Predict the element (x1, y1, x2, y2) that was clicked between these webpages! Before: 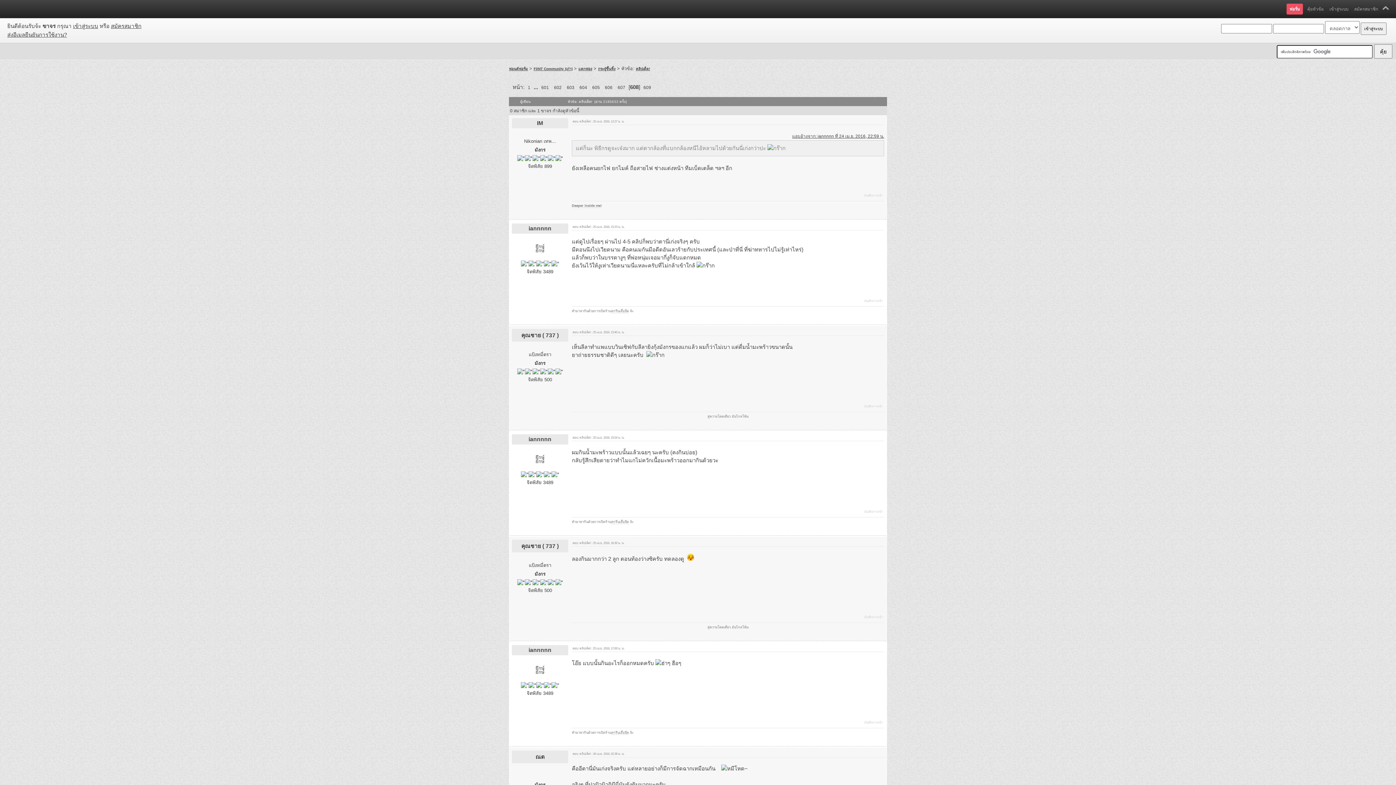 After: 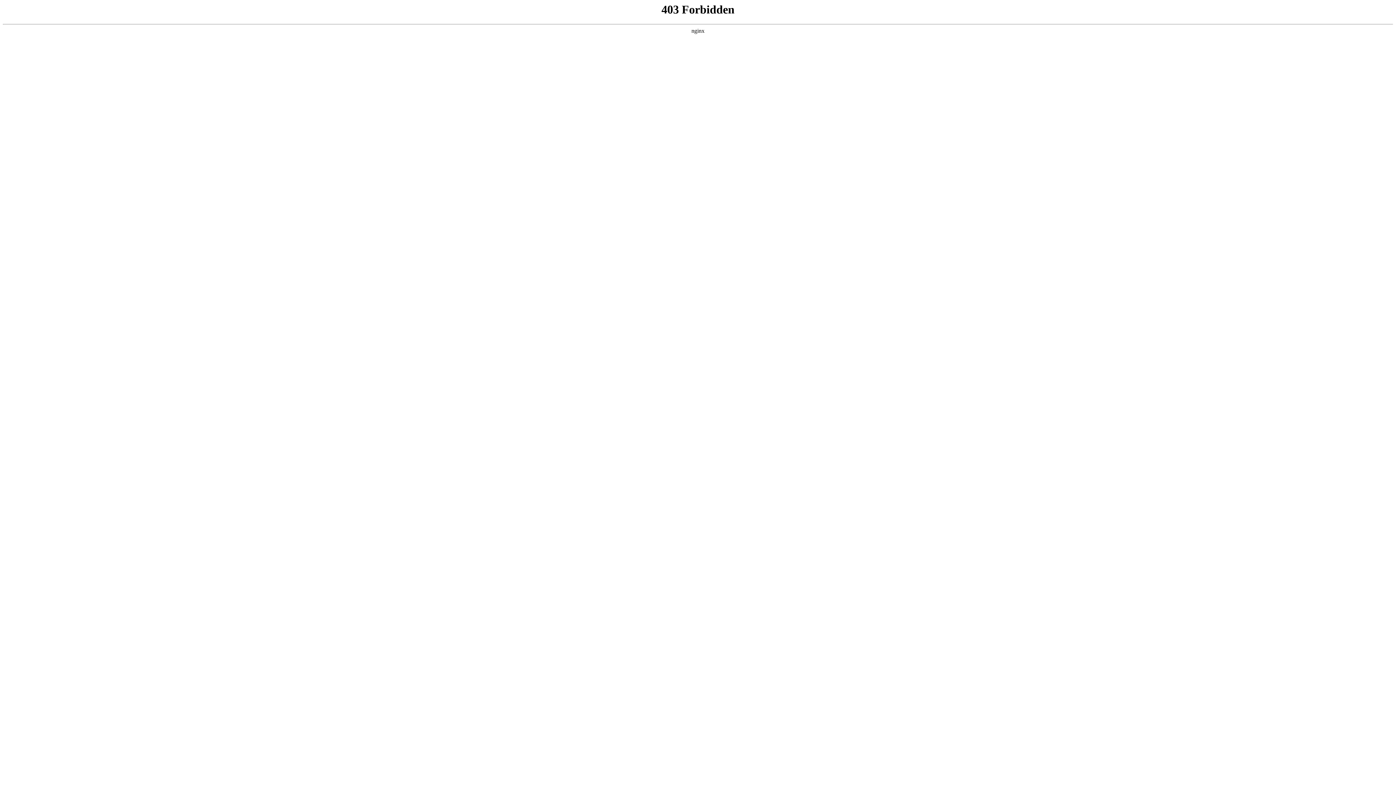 Action: label: แอบอ้างจาก: iannnnn ที่ 24 เม.ย. 2016, 22:59 น. bbox: (792, 133, 884, 138)